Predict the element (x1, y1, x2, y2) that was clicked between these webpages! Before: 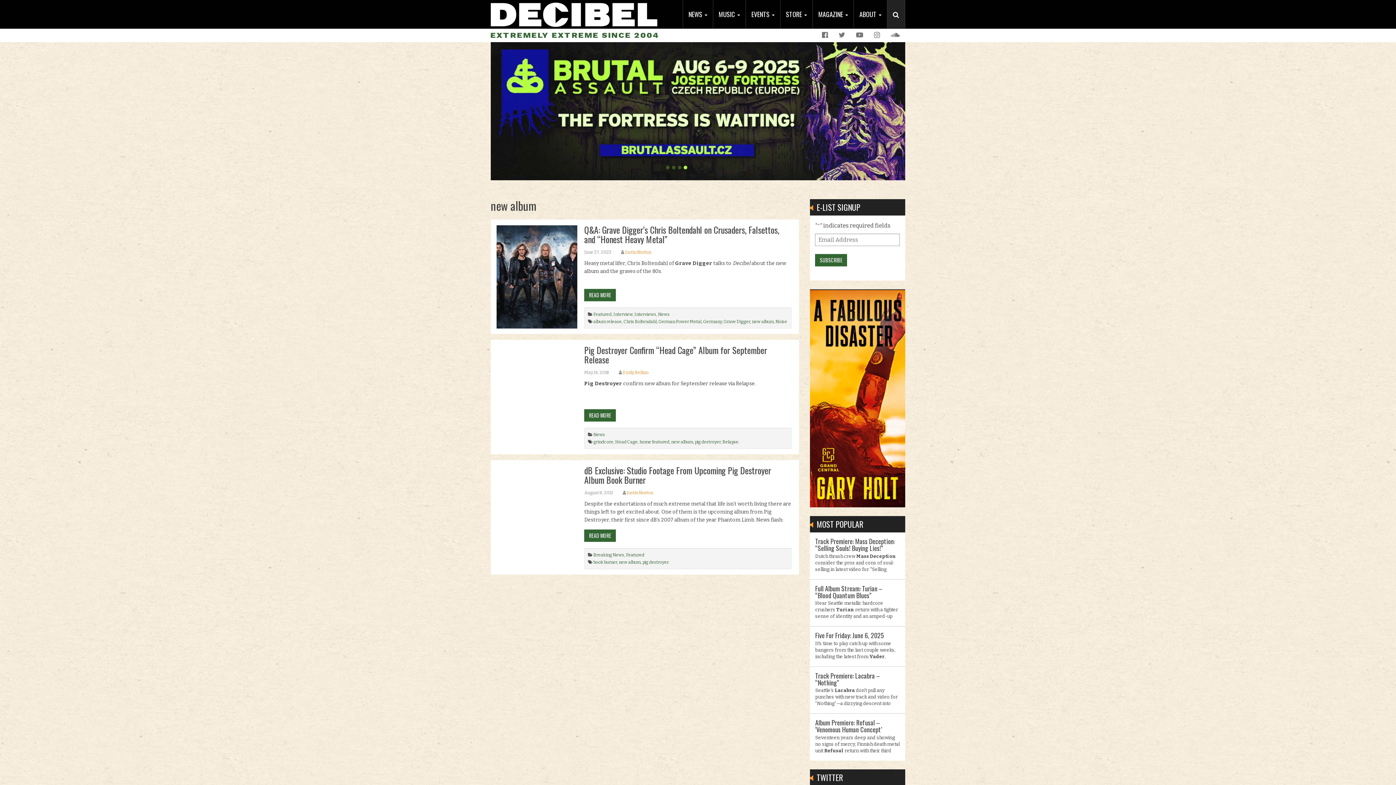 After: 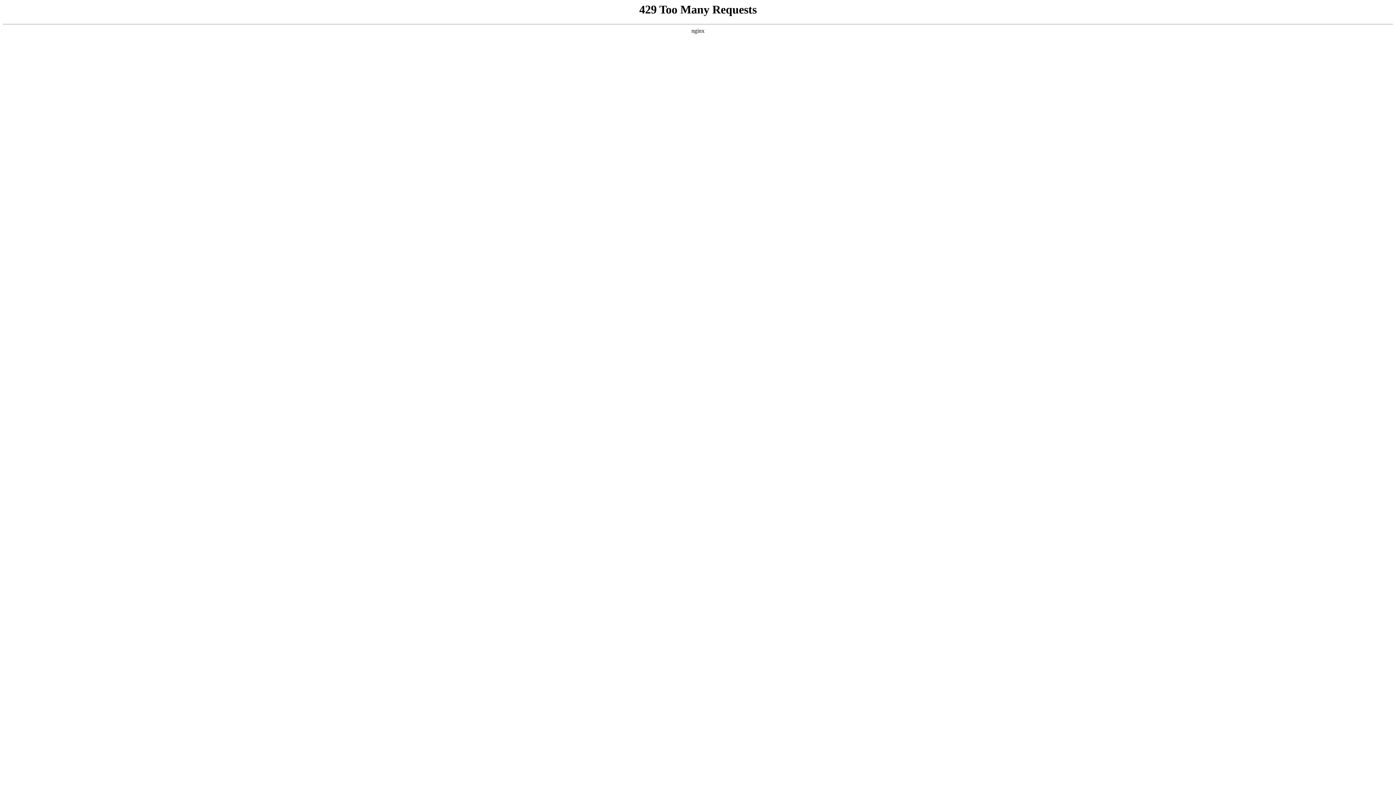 Action: label: Track Premiere: Lacabra – “Nothing”
Seattle’s Lacabra don't pull any punches with new track and video for “Nothing”—a dizzying descent into addiction, disillusionment, and identity collapse, rendered with savage clarity. bbox: (815, 672, 900, 708)